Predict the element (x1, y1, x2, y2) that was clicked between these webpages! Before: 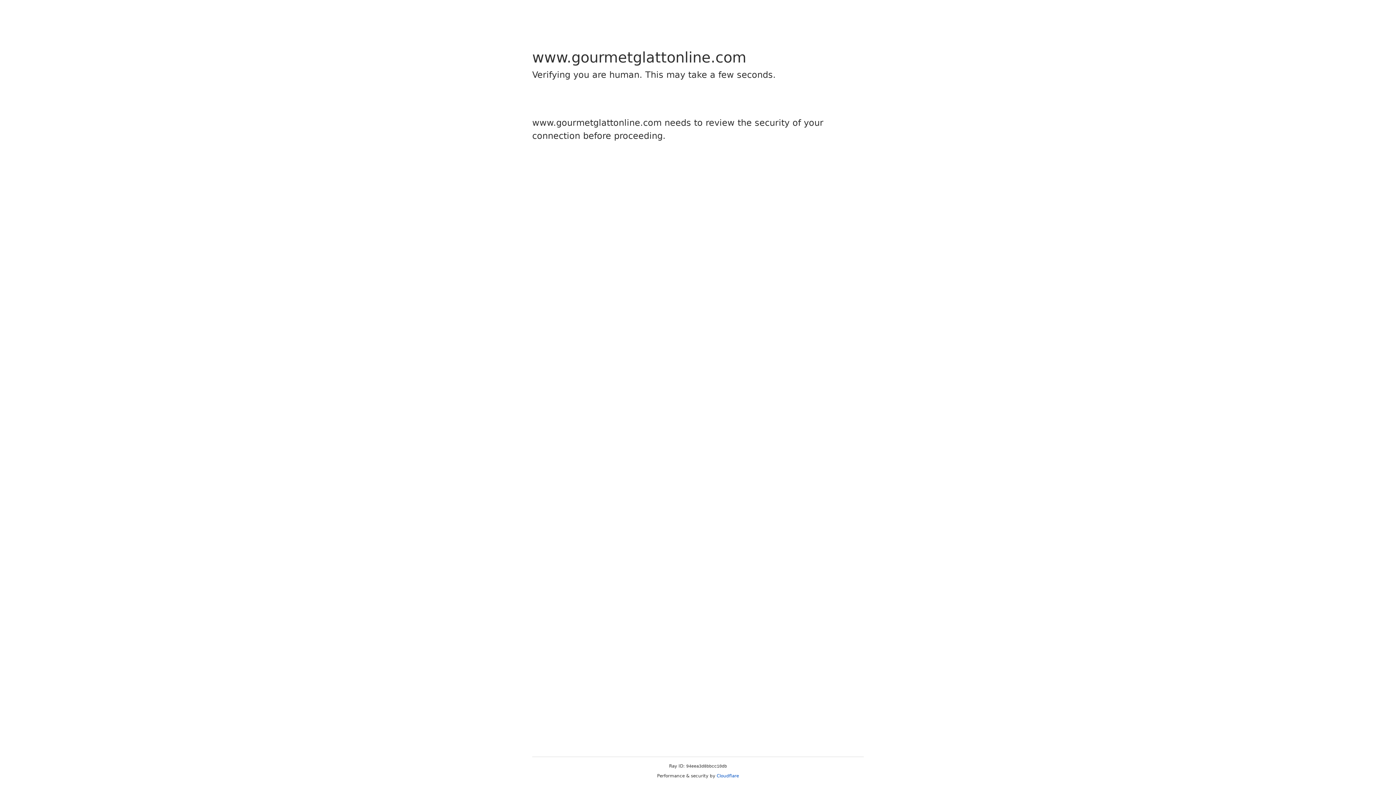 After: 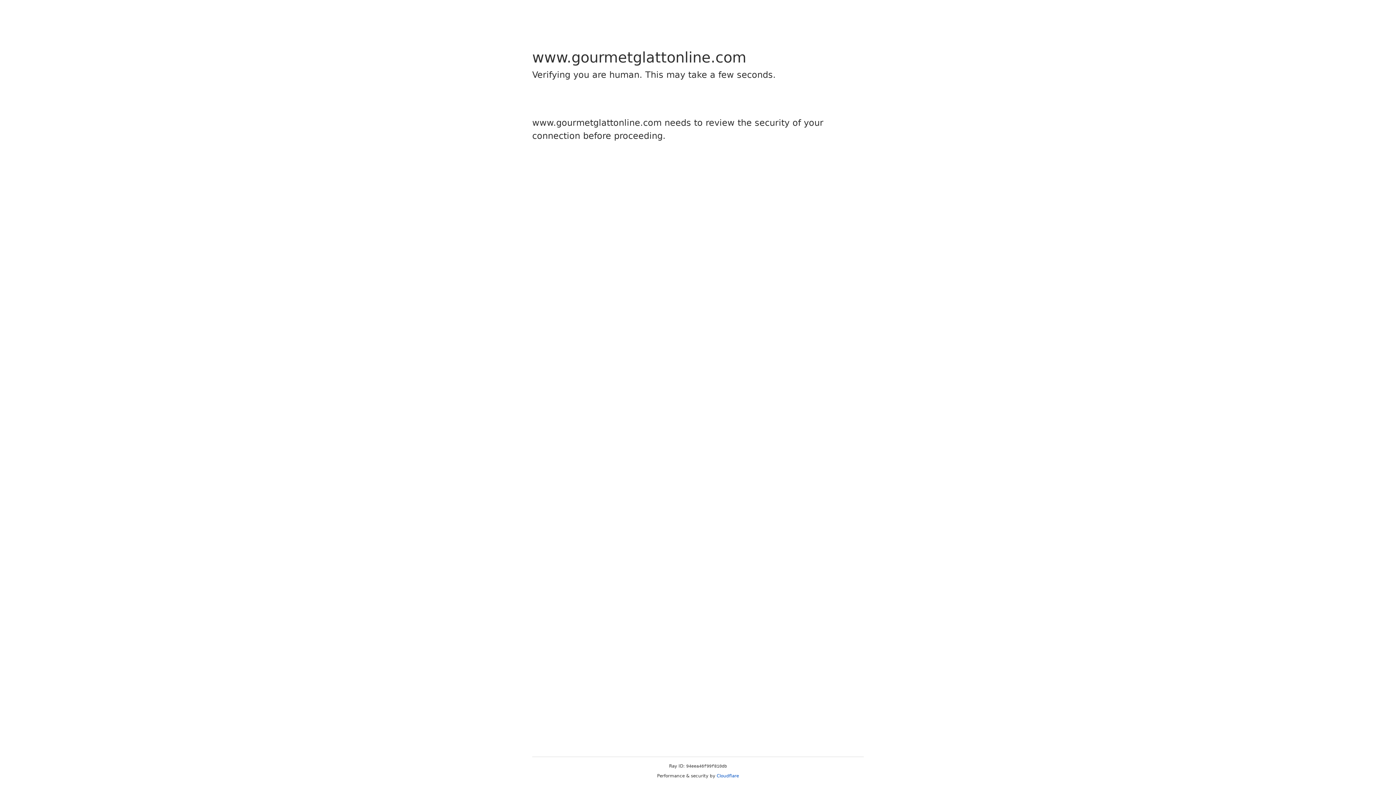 Action: bbox: (716, 773, 739, 778) label: Cloudflare